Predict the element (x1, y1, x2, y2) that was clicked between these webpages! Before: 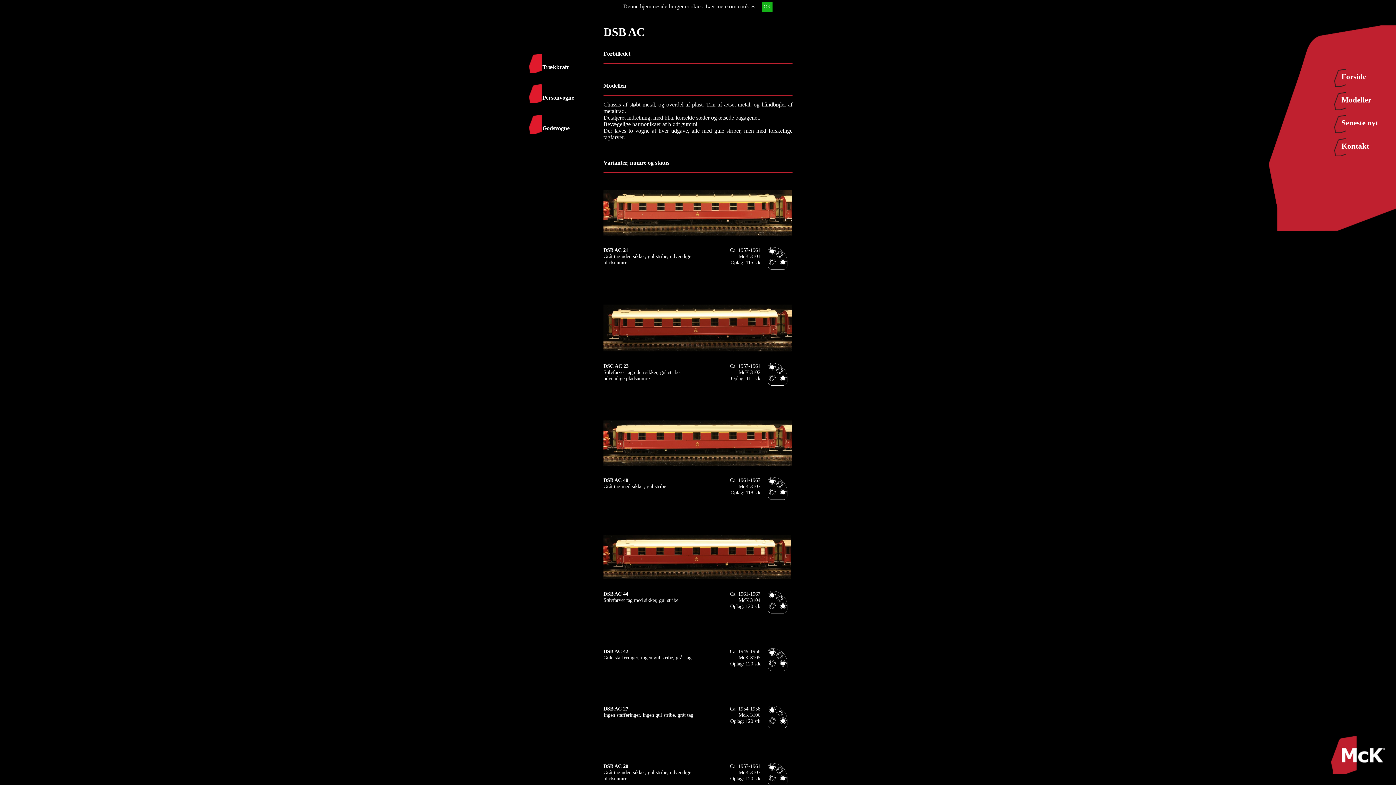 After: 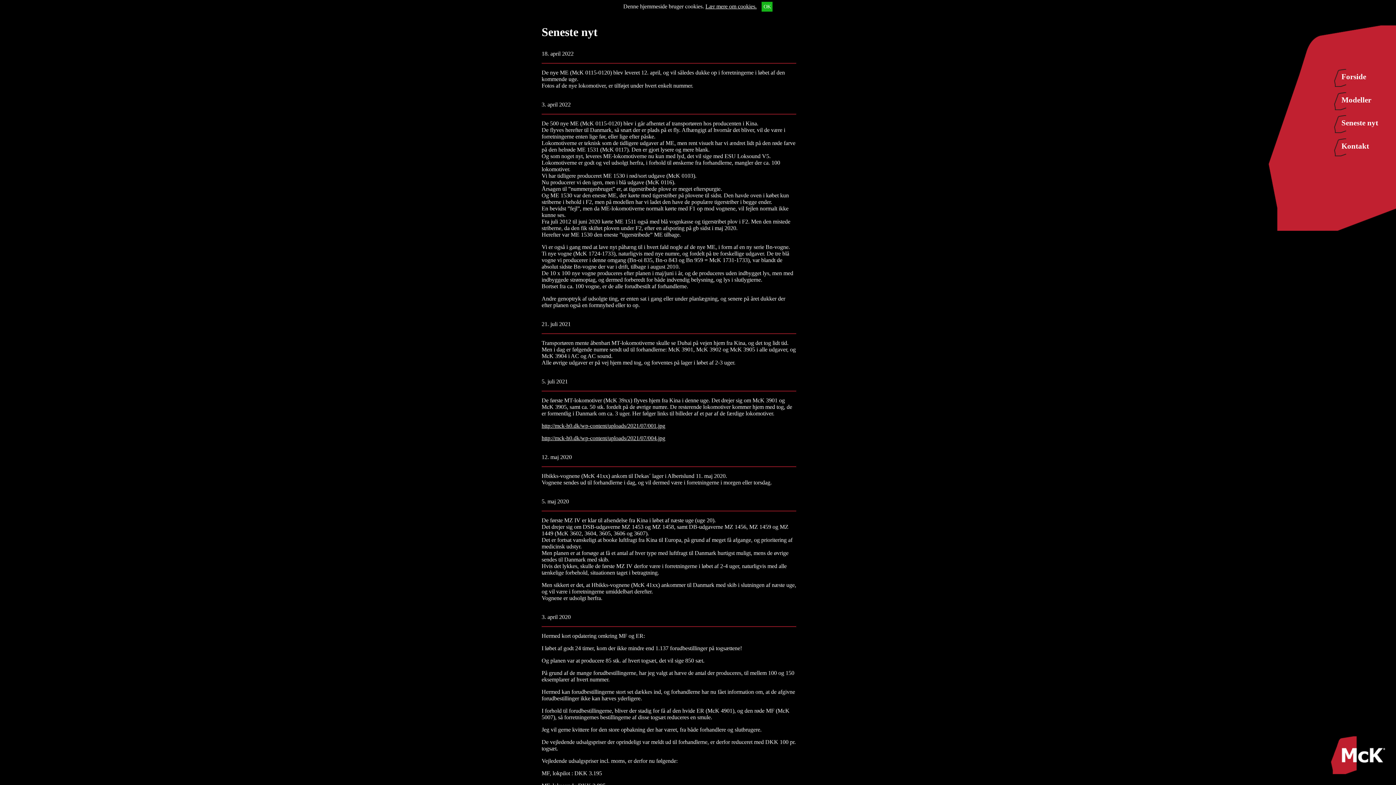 Action: bbox: (1341, 118, 1378, 127) label: Seneste nyt